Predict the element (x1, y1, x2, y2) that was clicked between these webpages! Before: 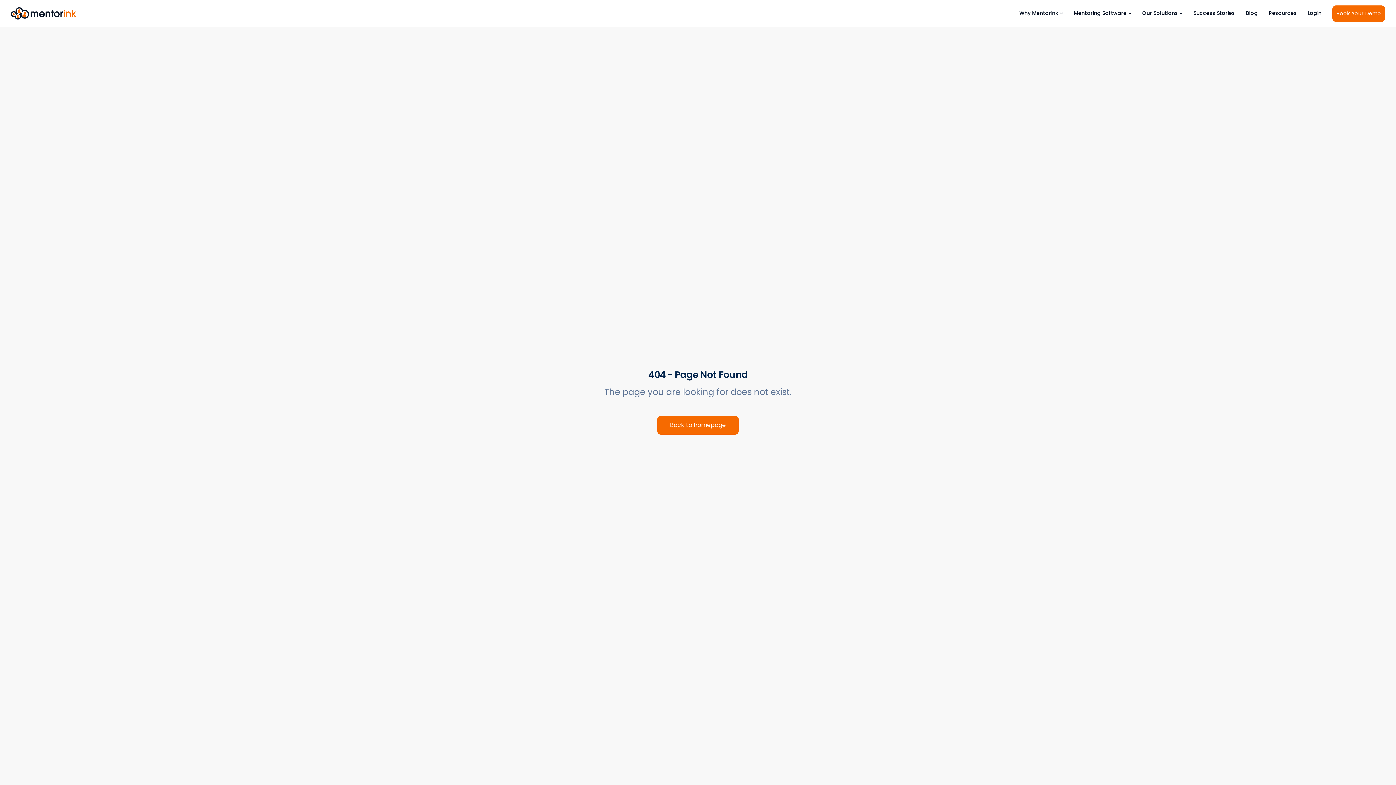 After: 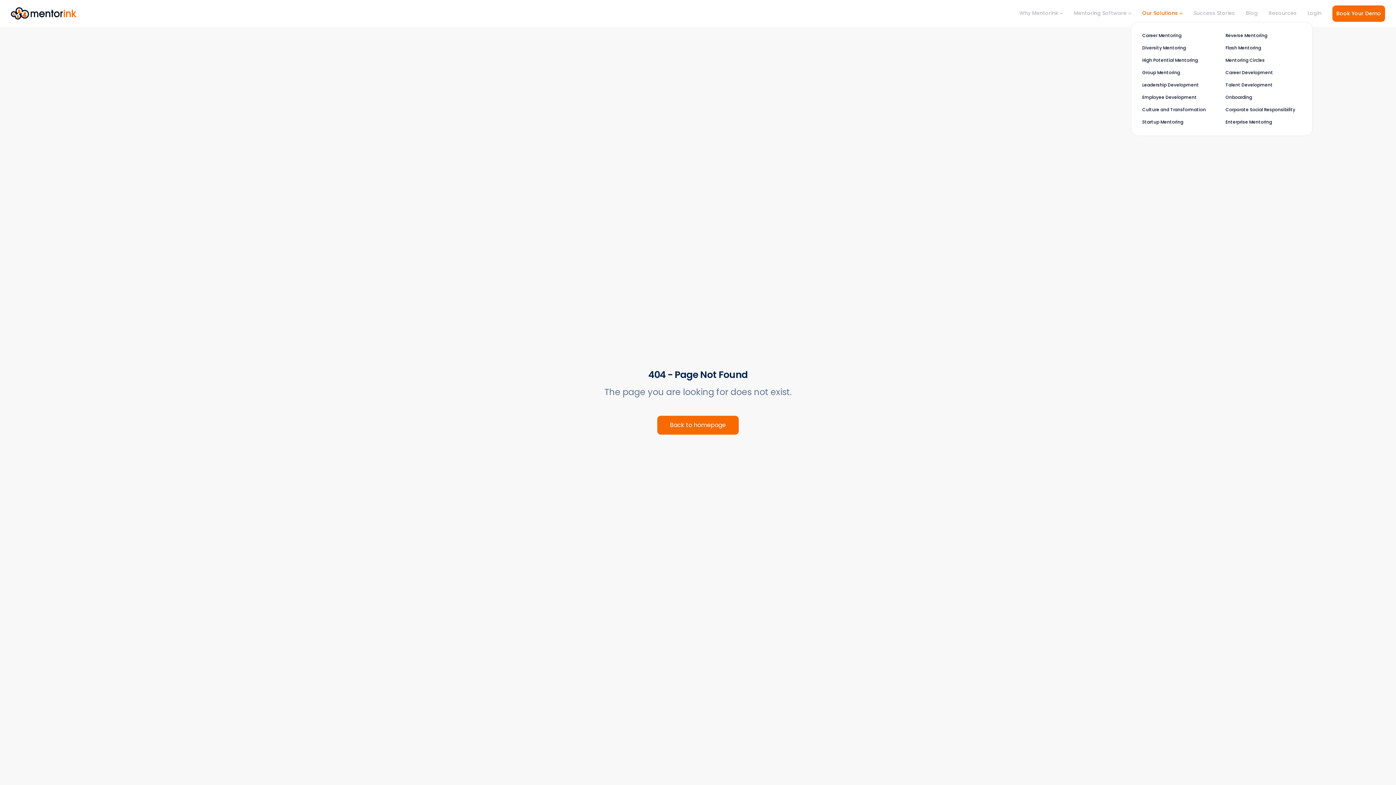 Action: label: Our Solutions bbox: (1137, 0, 1188, 26)